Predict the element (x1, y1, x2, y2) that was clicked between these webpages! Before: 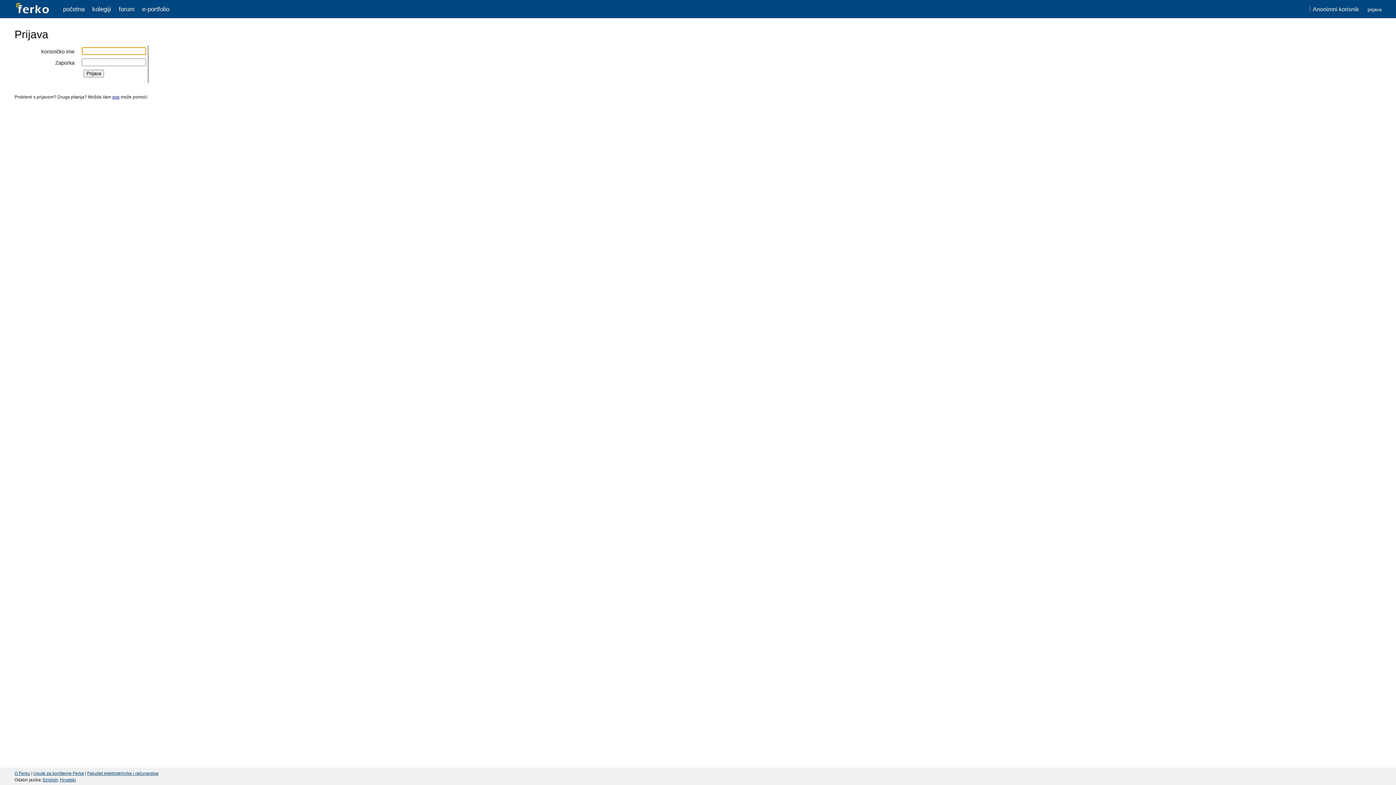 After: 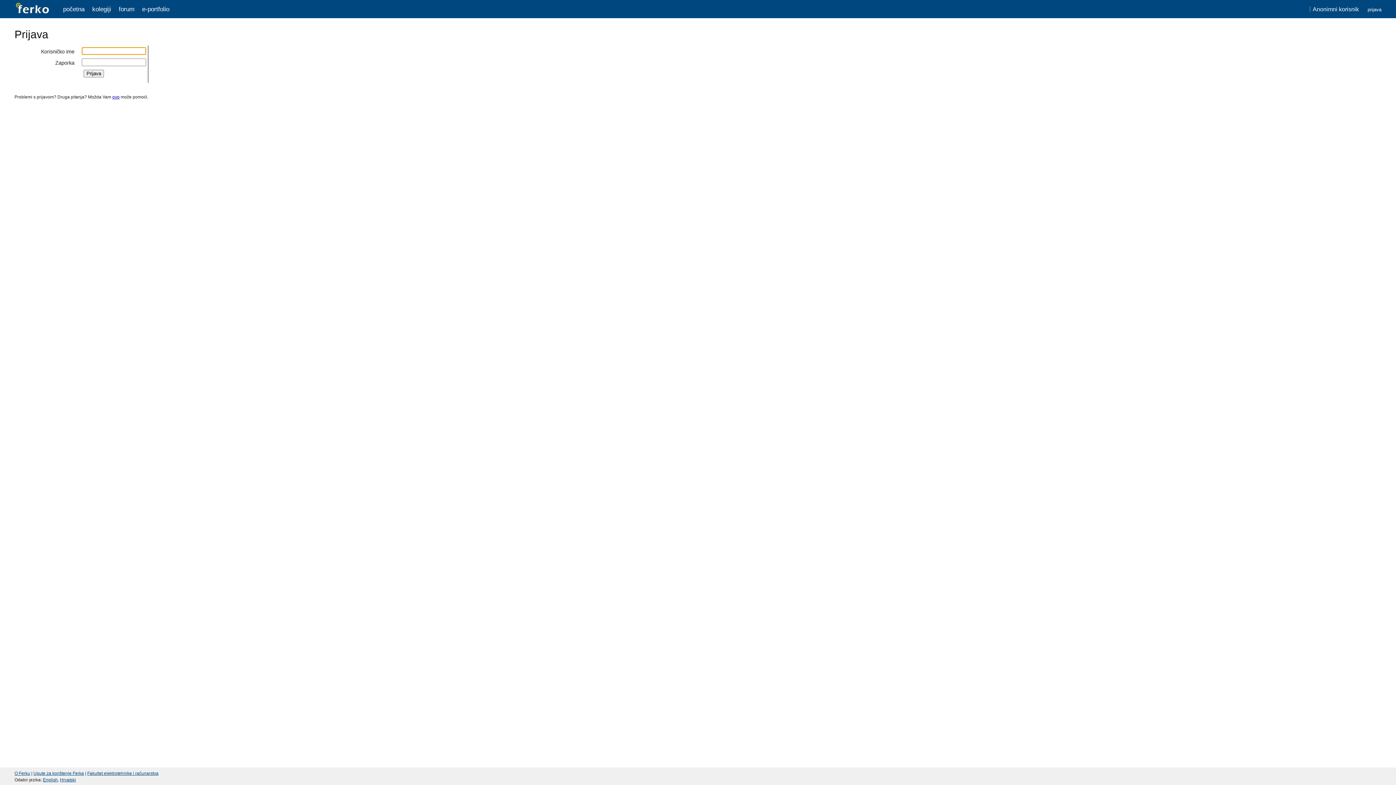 Action: label: prijava bbox: (1368, 6, 1381, 12)